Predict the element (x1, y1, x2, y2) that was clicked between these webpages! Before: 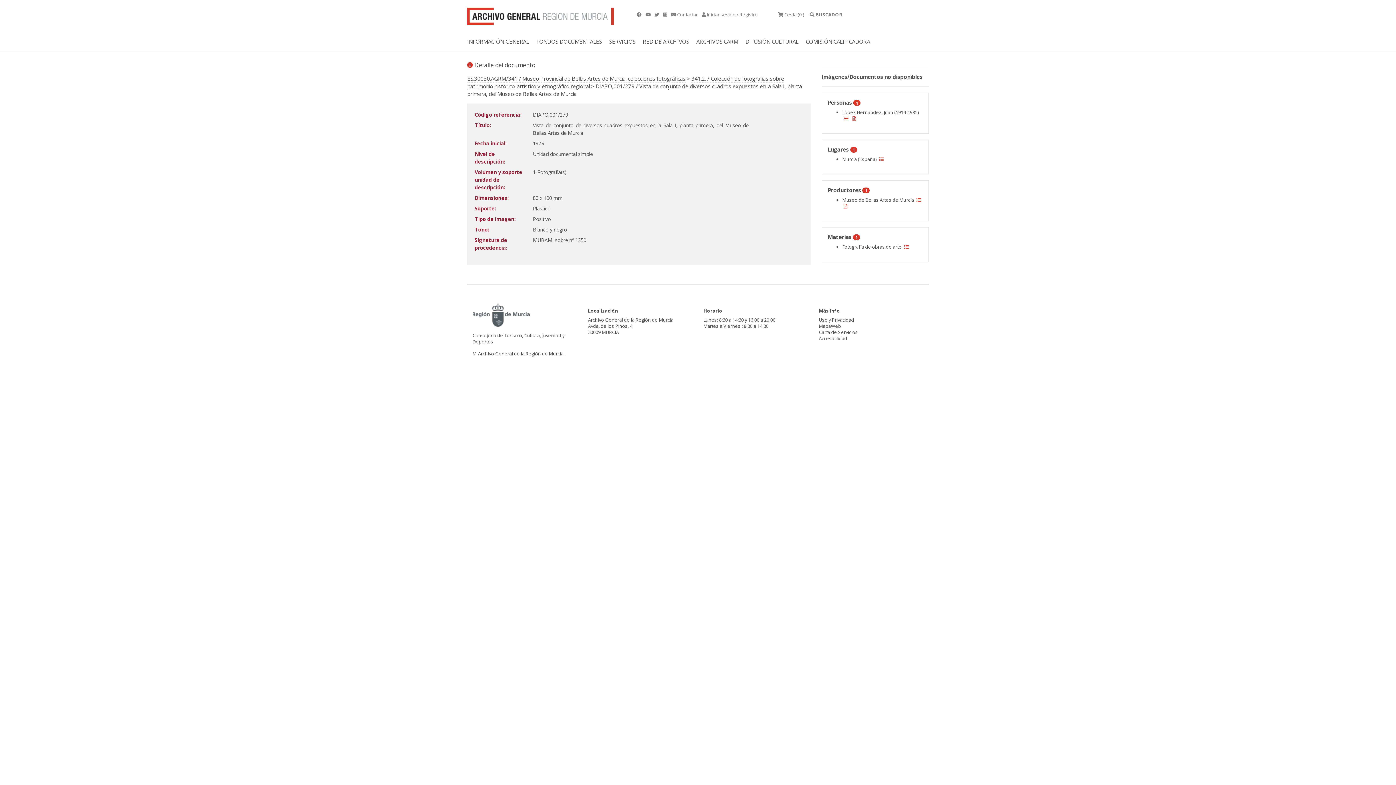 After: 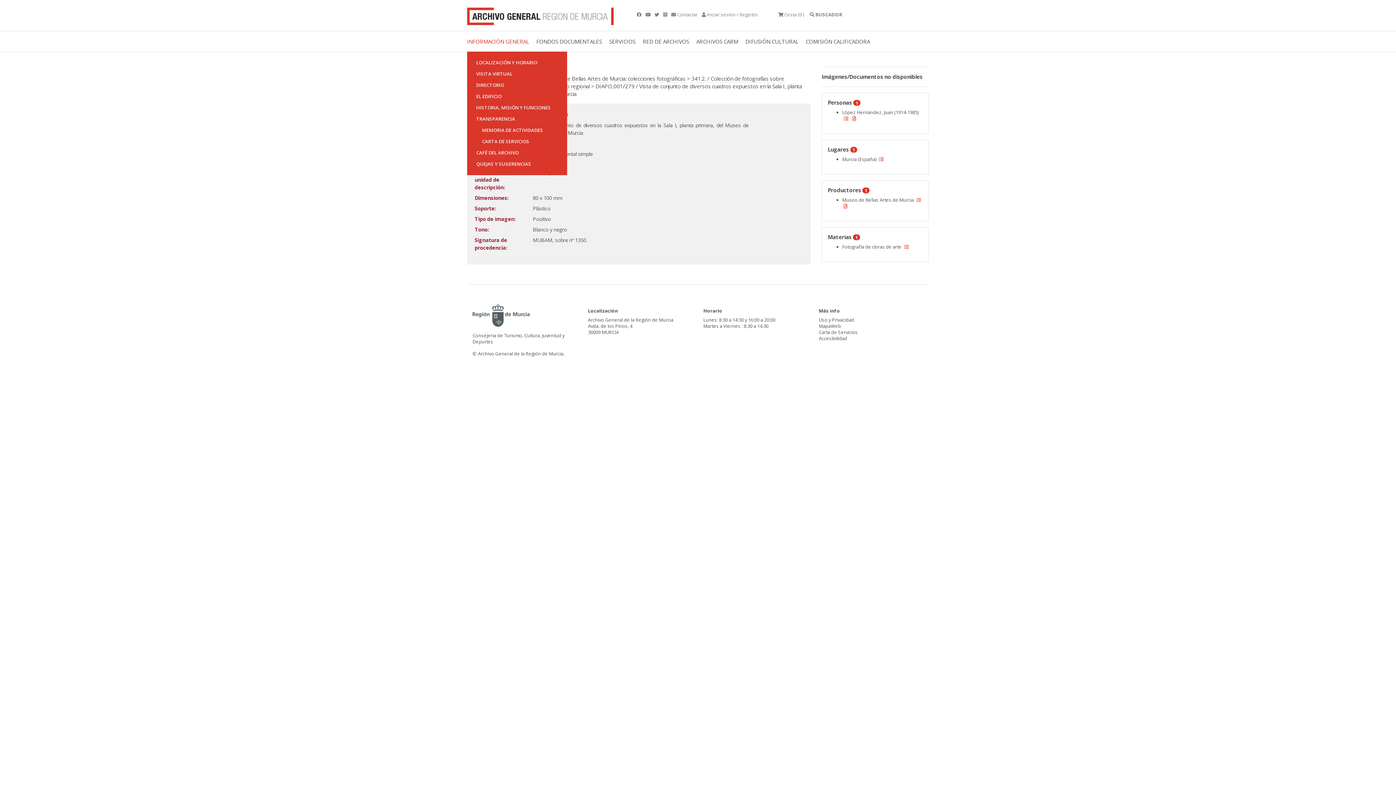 Action: label: INFORMACIÓN GENERAL bbox: (467, 31, 536, 51)